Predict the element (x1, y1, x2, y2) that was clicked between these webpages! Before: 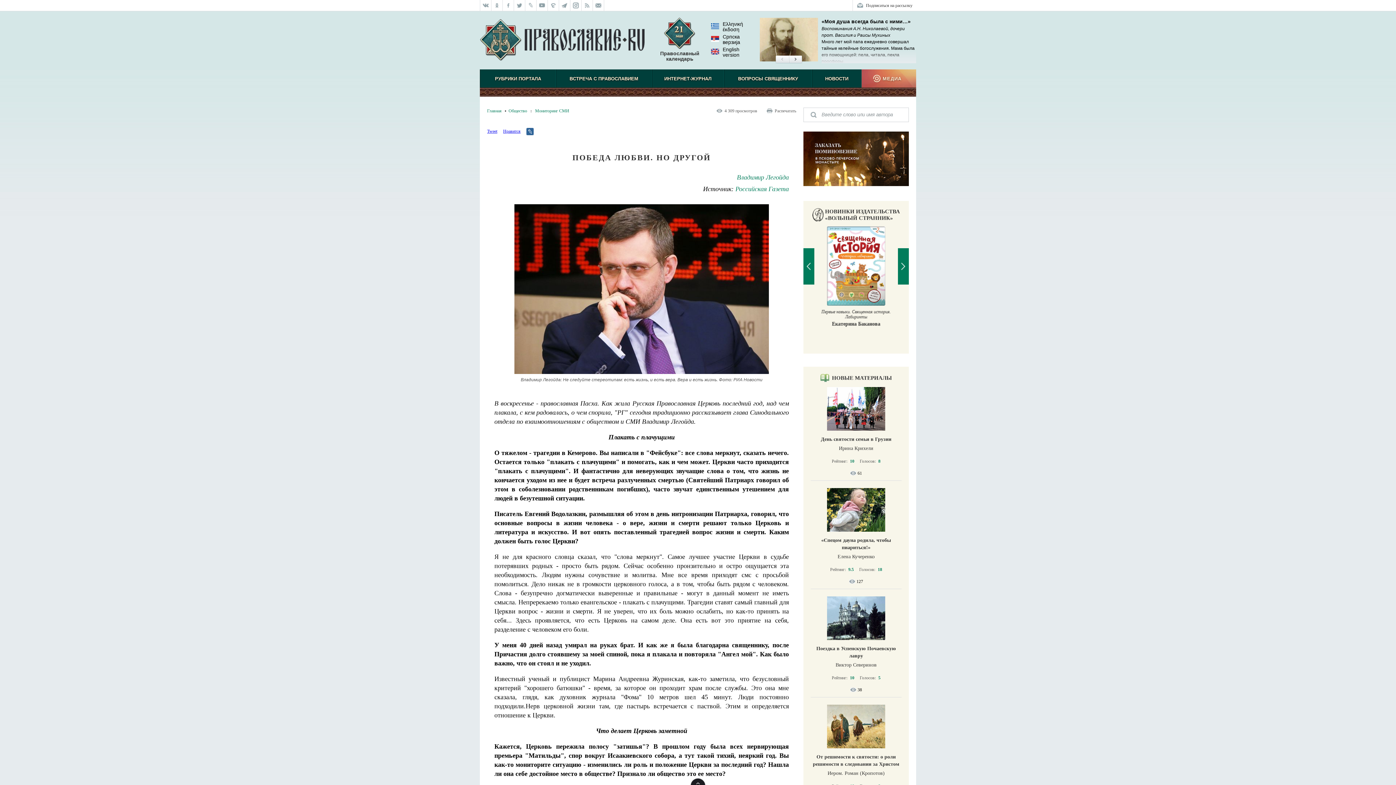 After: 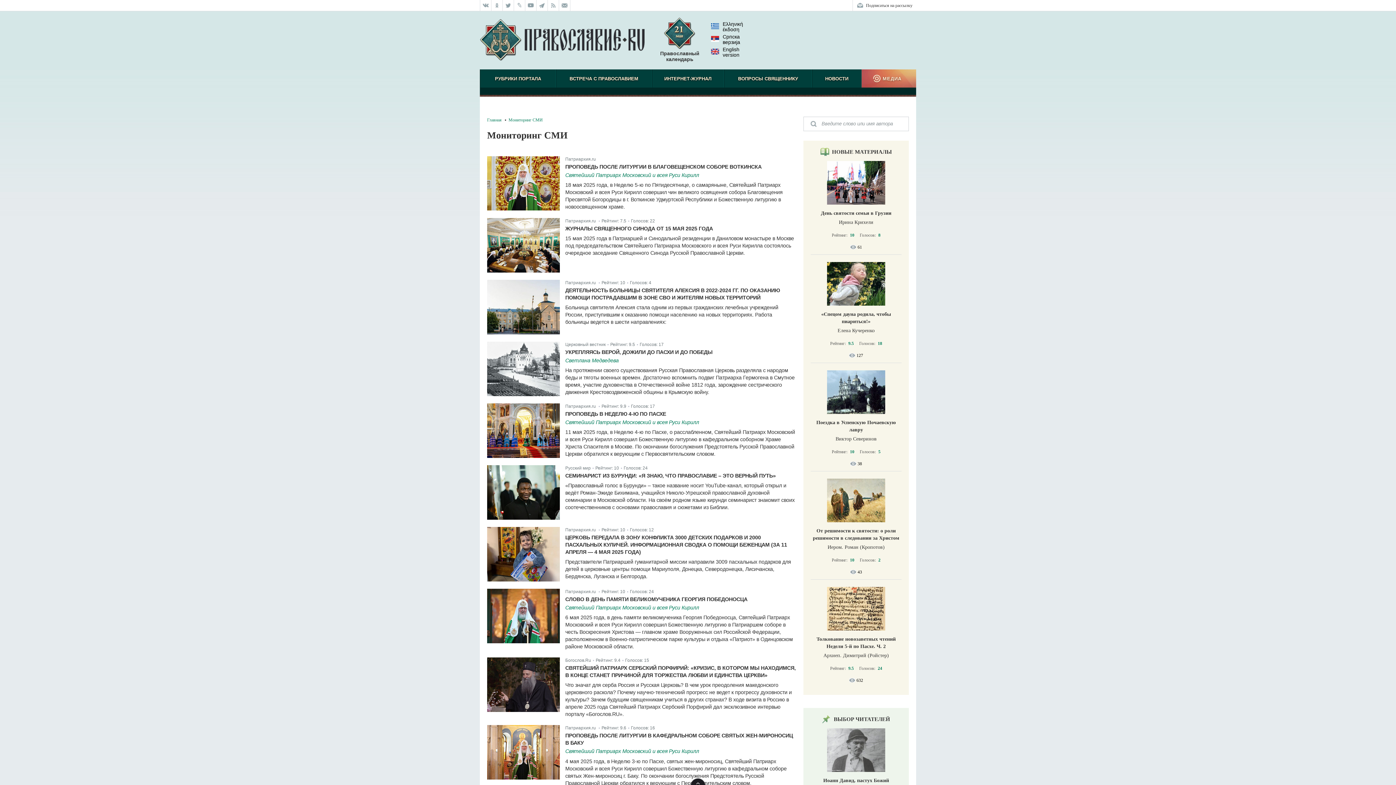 Action: bbox: (535, 108, 569, 113) label: Мониторинг СМИ